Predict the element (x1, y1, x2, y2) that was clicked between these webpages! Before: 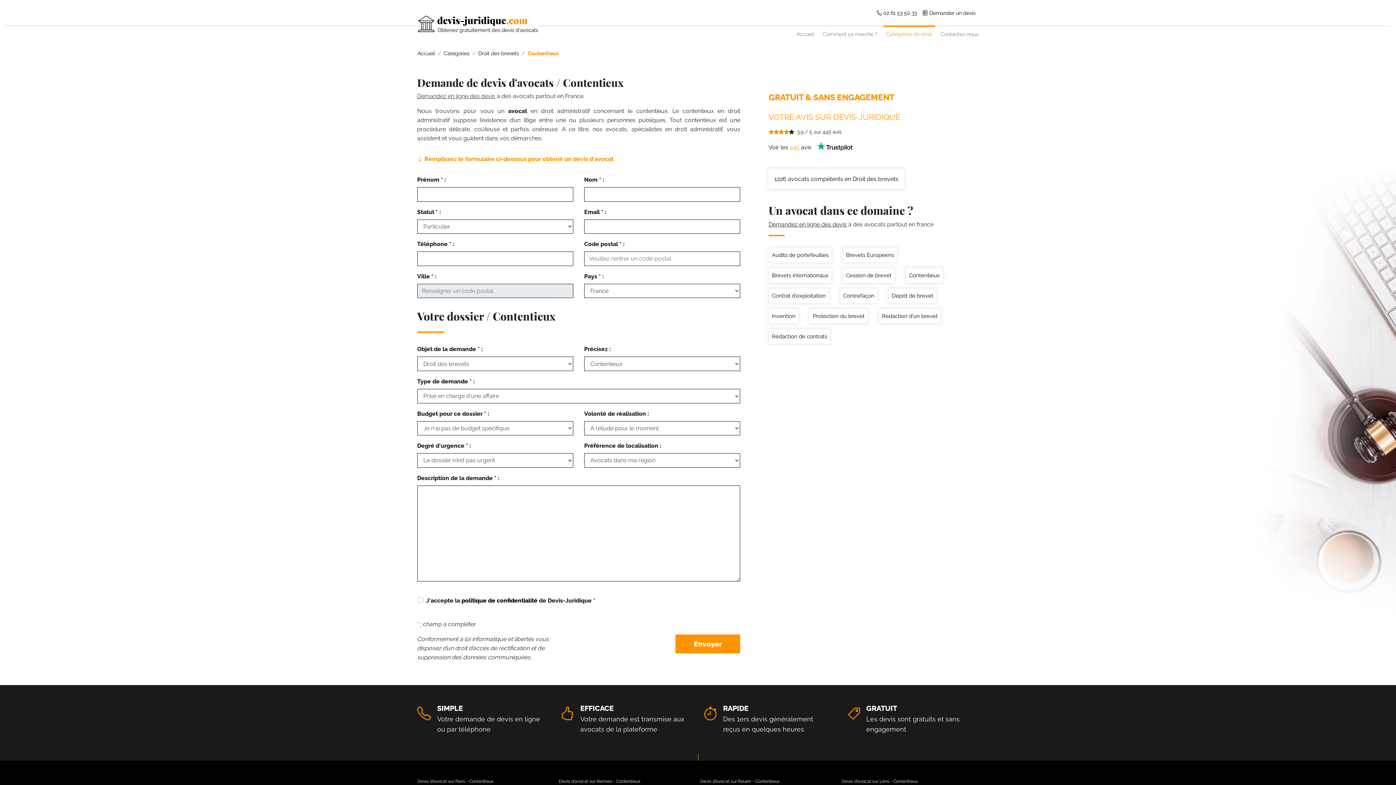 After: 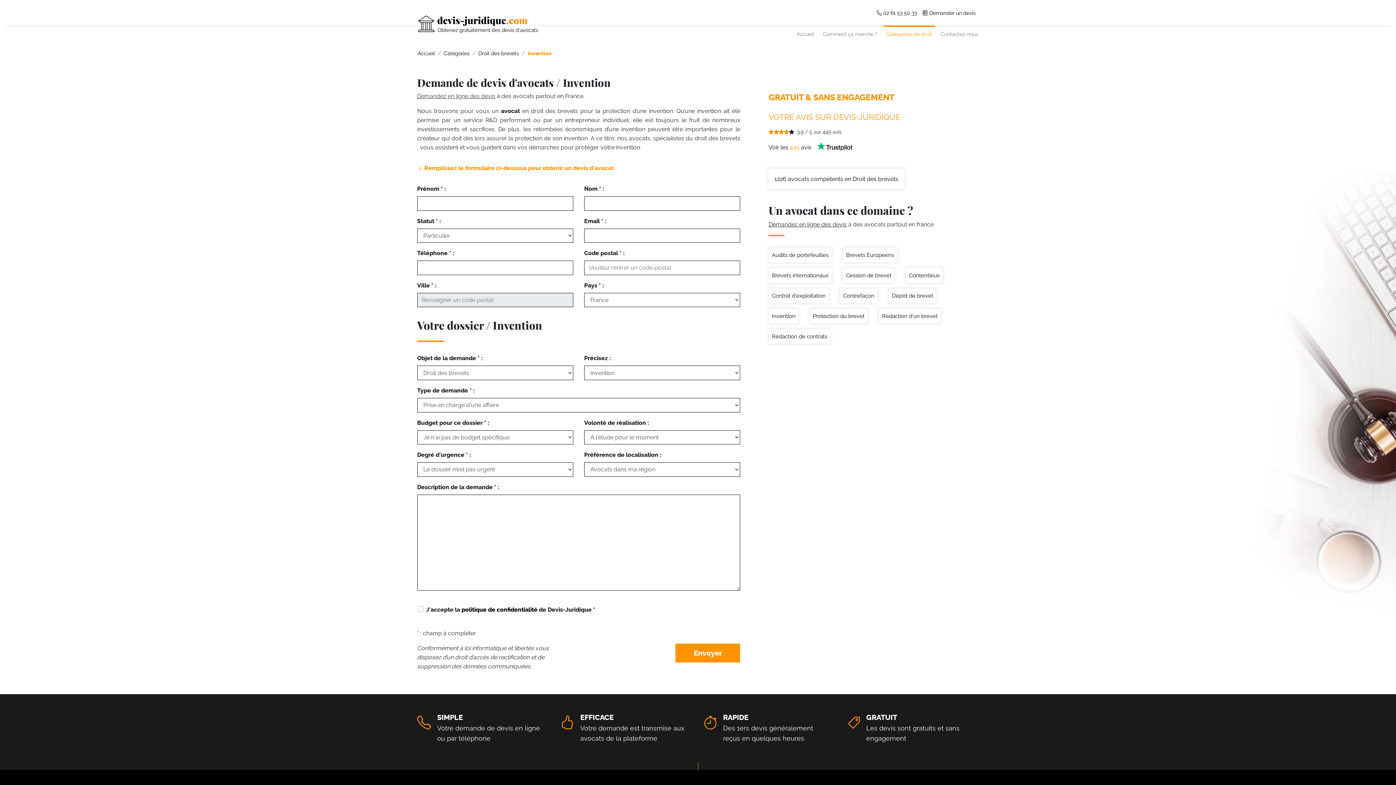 Action: label: Invention bbox: (769, 309, 798, 323)